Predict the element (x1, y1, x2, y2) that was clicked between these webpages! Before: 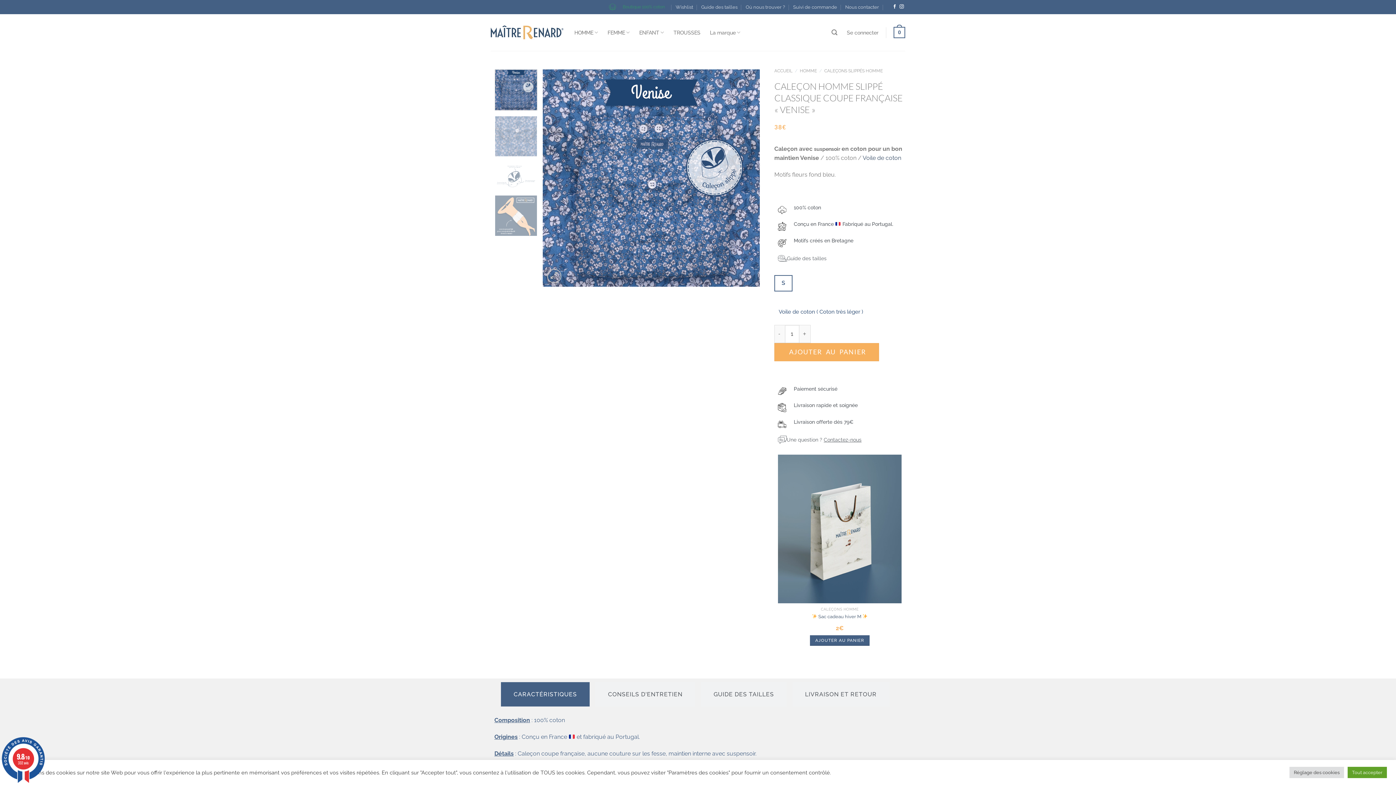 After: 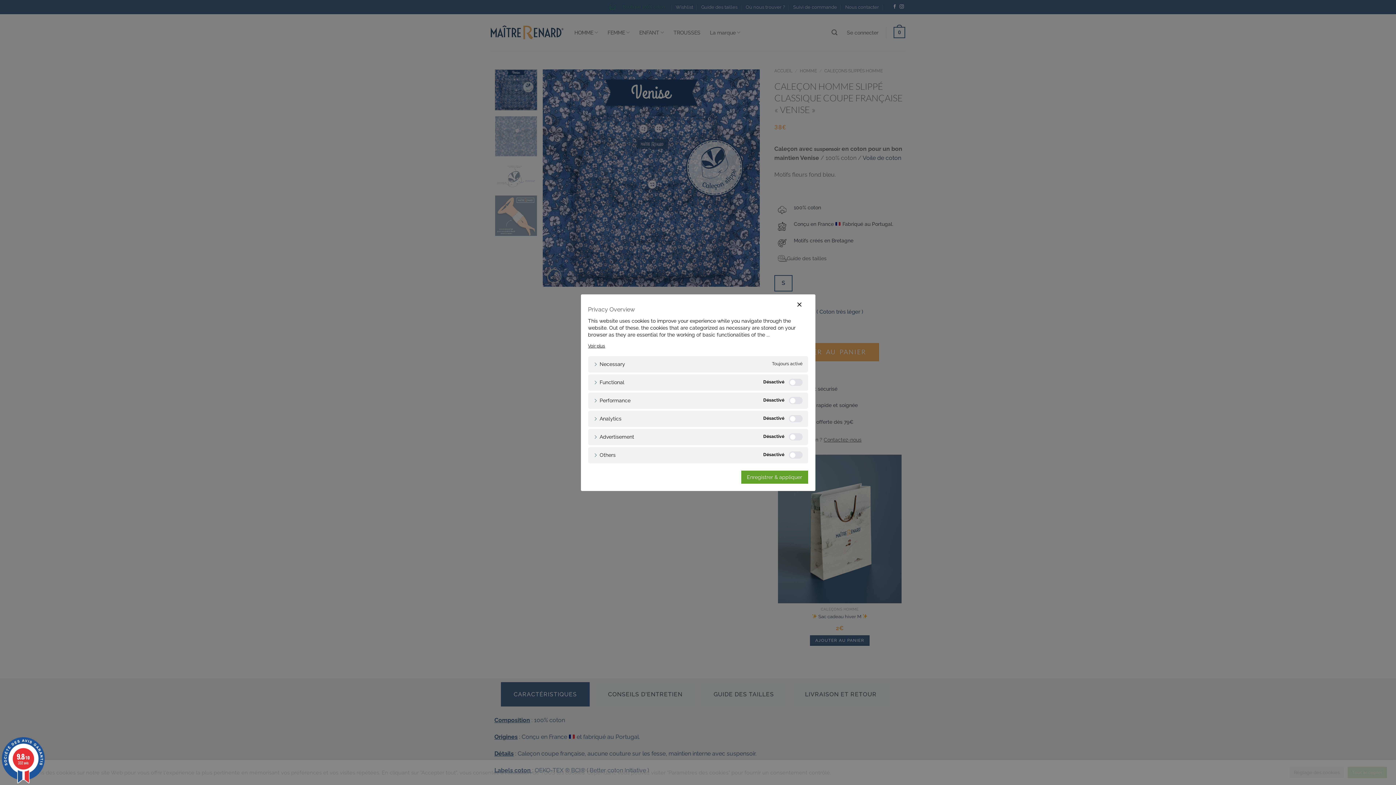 Action: bbox: (1289, 767, 1344, 778) label: Réglage des cookies